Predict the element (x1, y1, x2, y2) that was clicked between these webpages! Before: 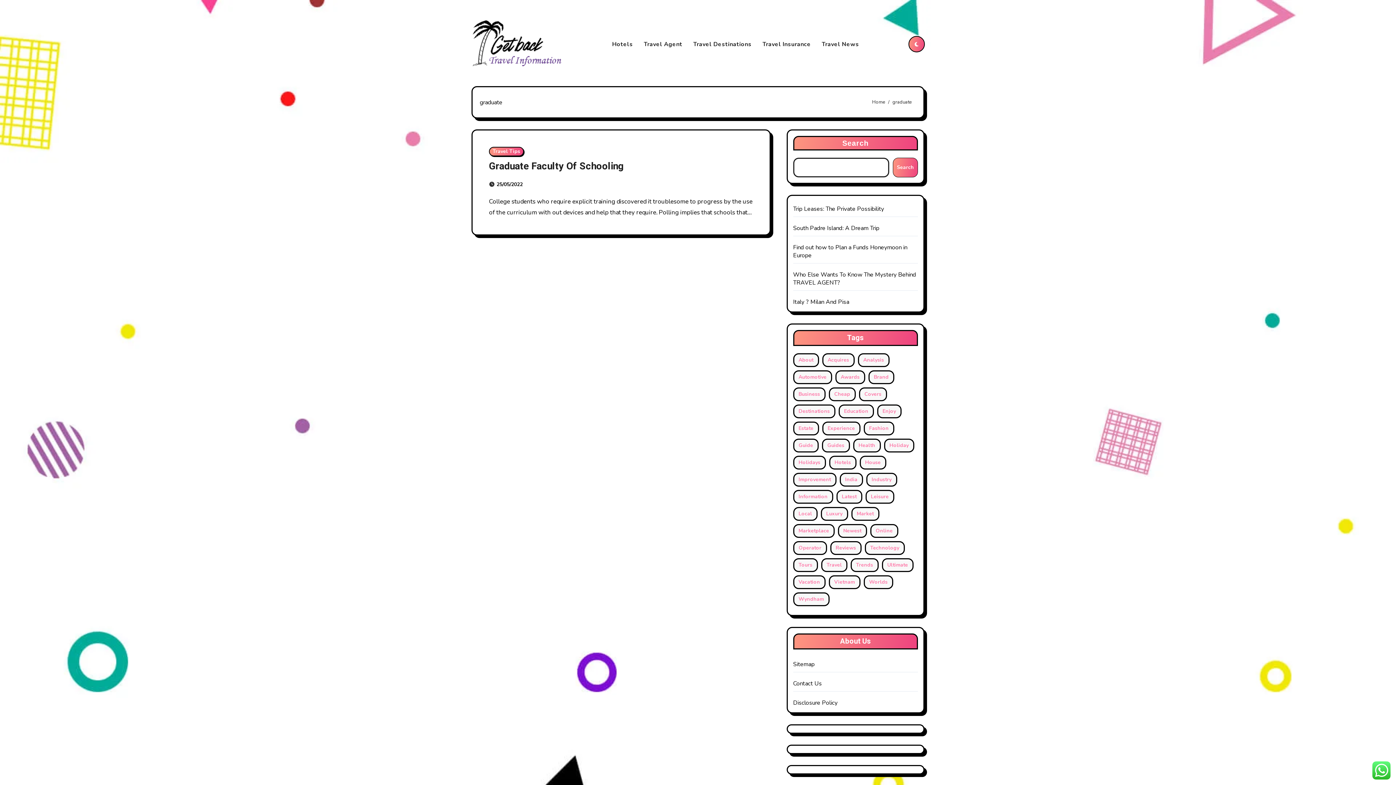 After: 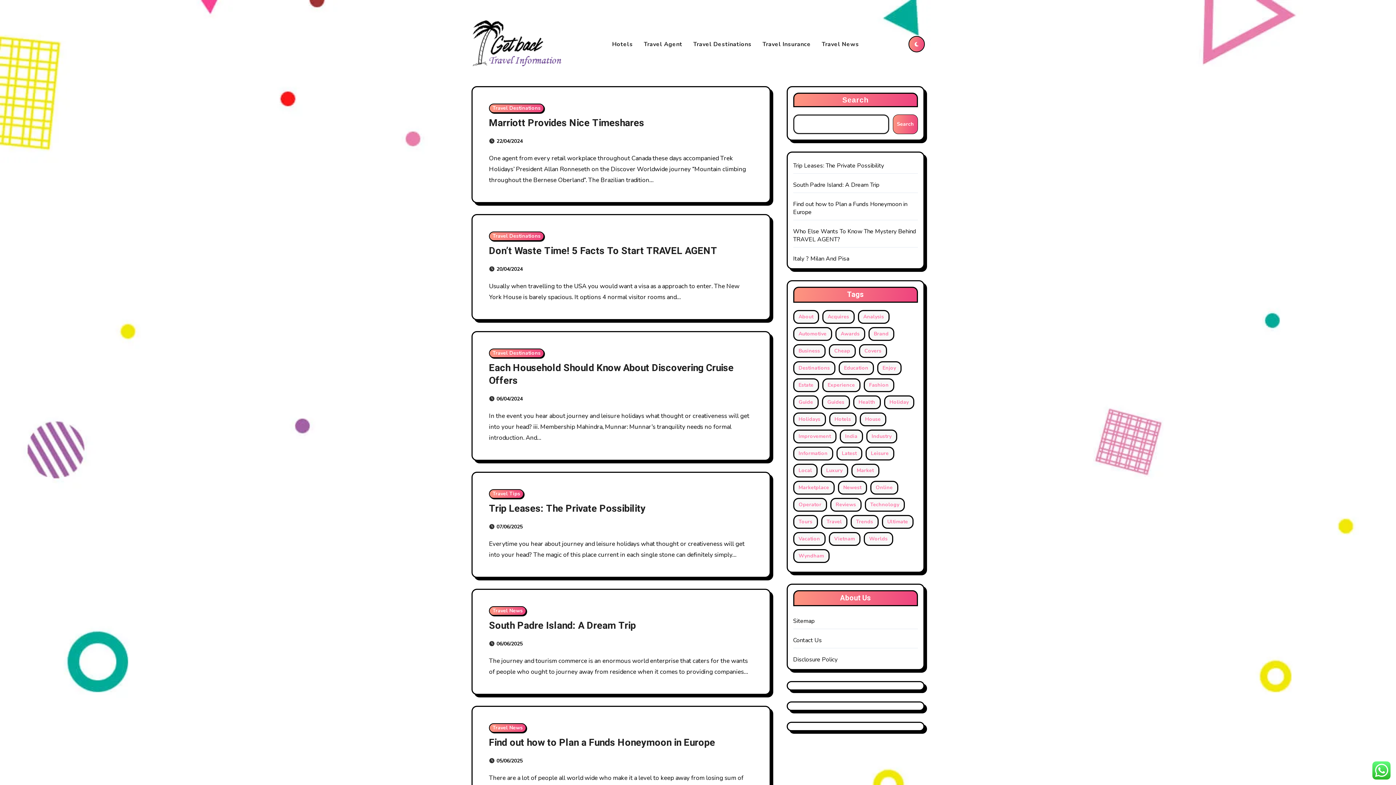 Action: bbox: (872, 98, 885, 105) label: Home